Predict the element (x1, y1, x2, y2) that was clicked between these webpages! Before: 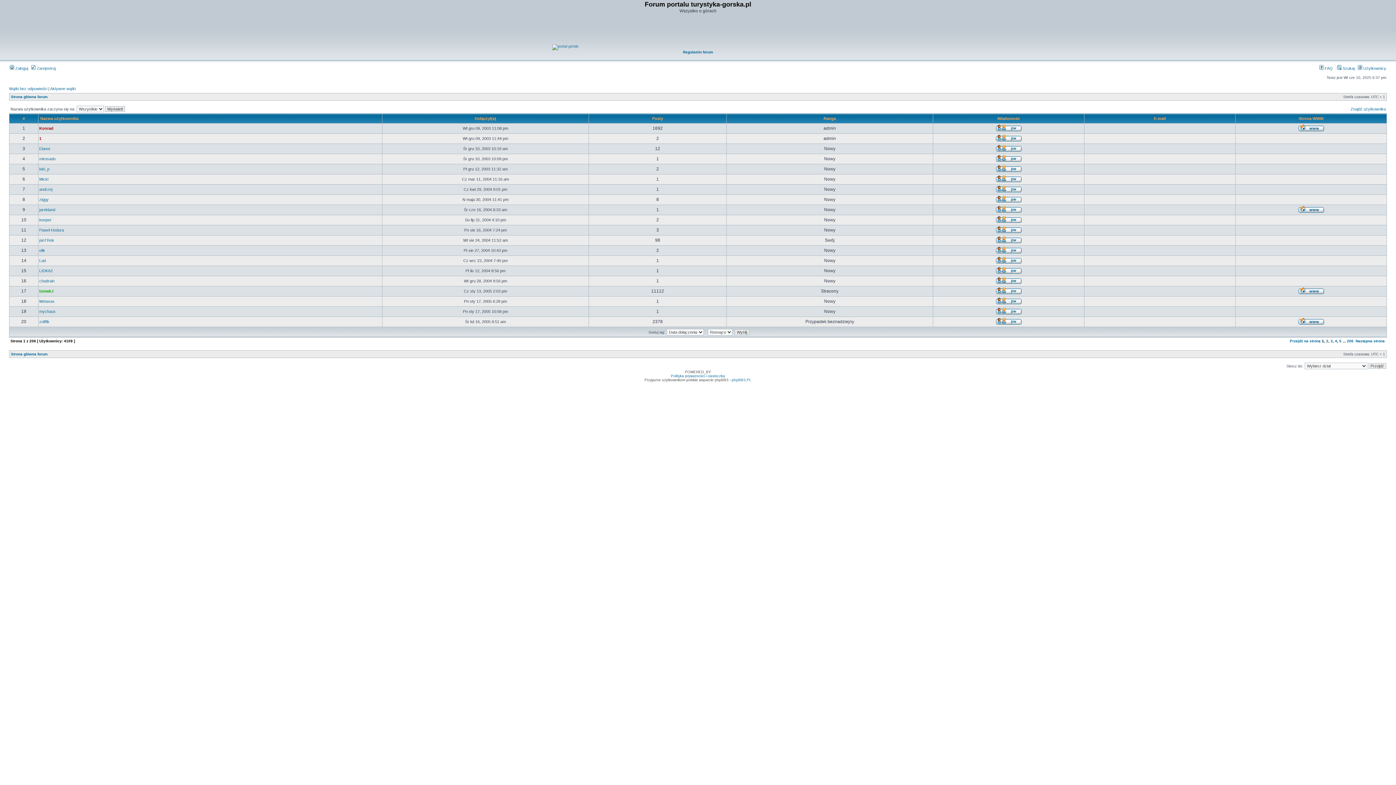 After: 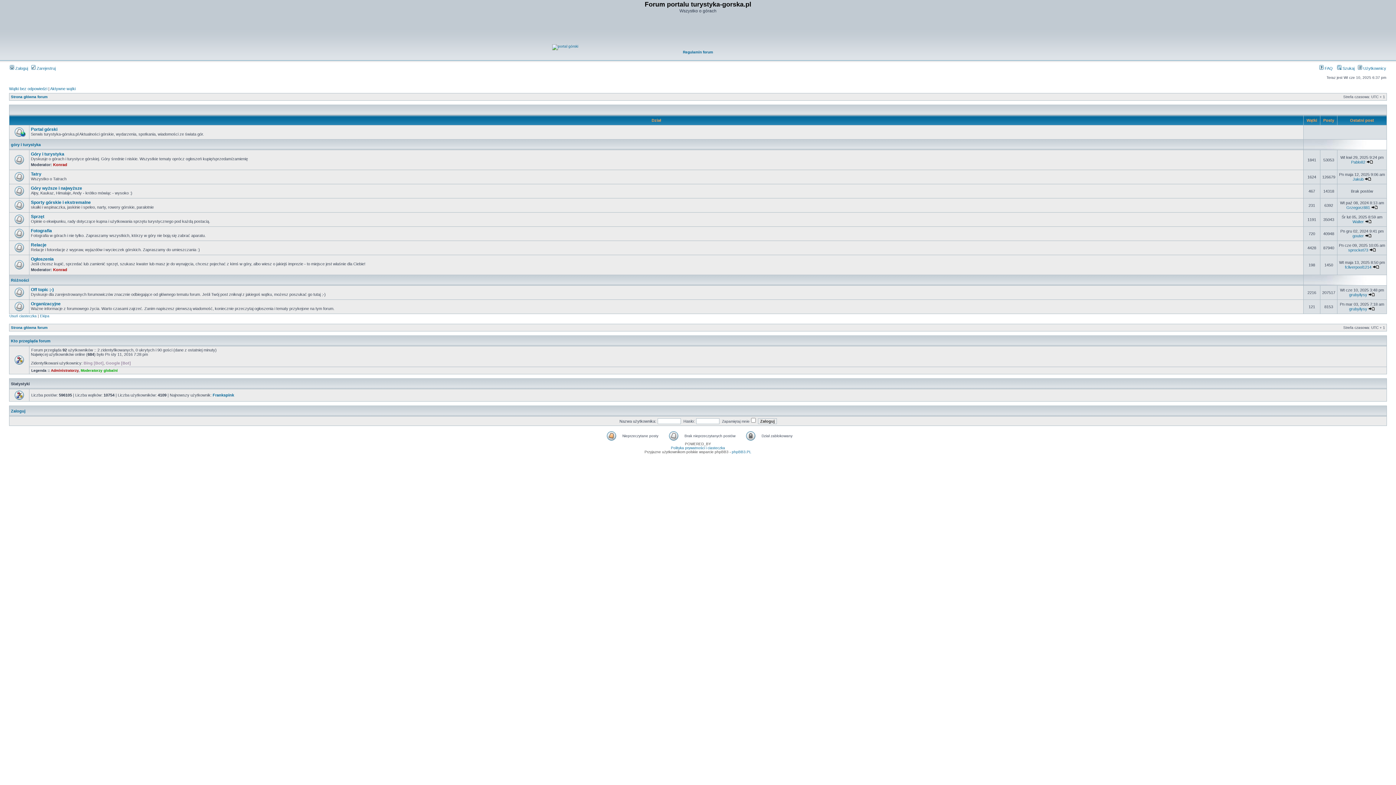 Action: bbox: (10, 352, 47, 356) label: Strona główna forum